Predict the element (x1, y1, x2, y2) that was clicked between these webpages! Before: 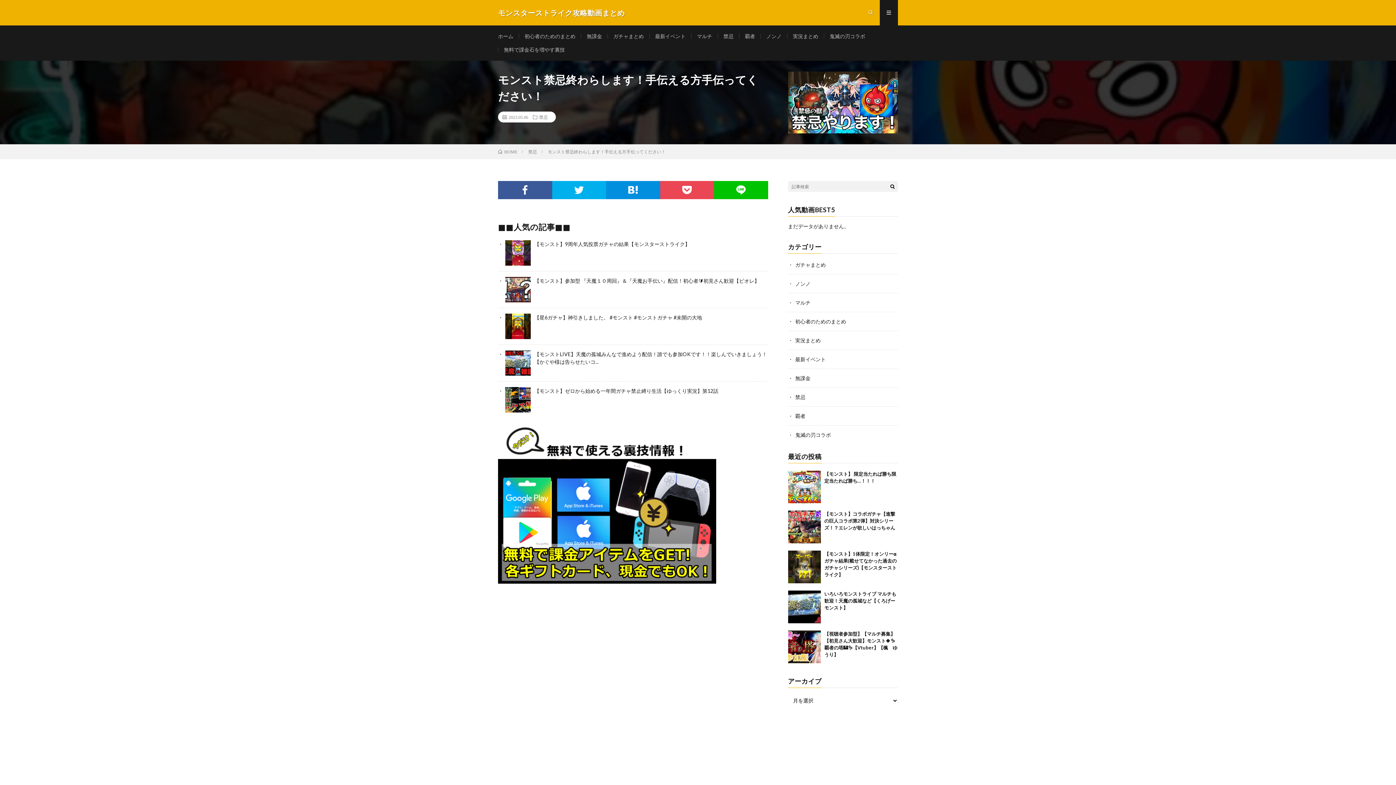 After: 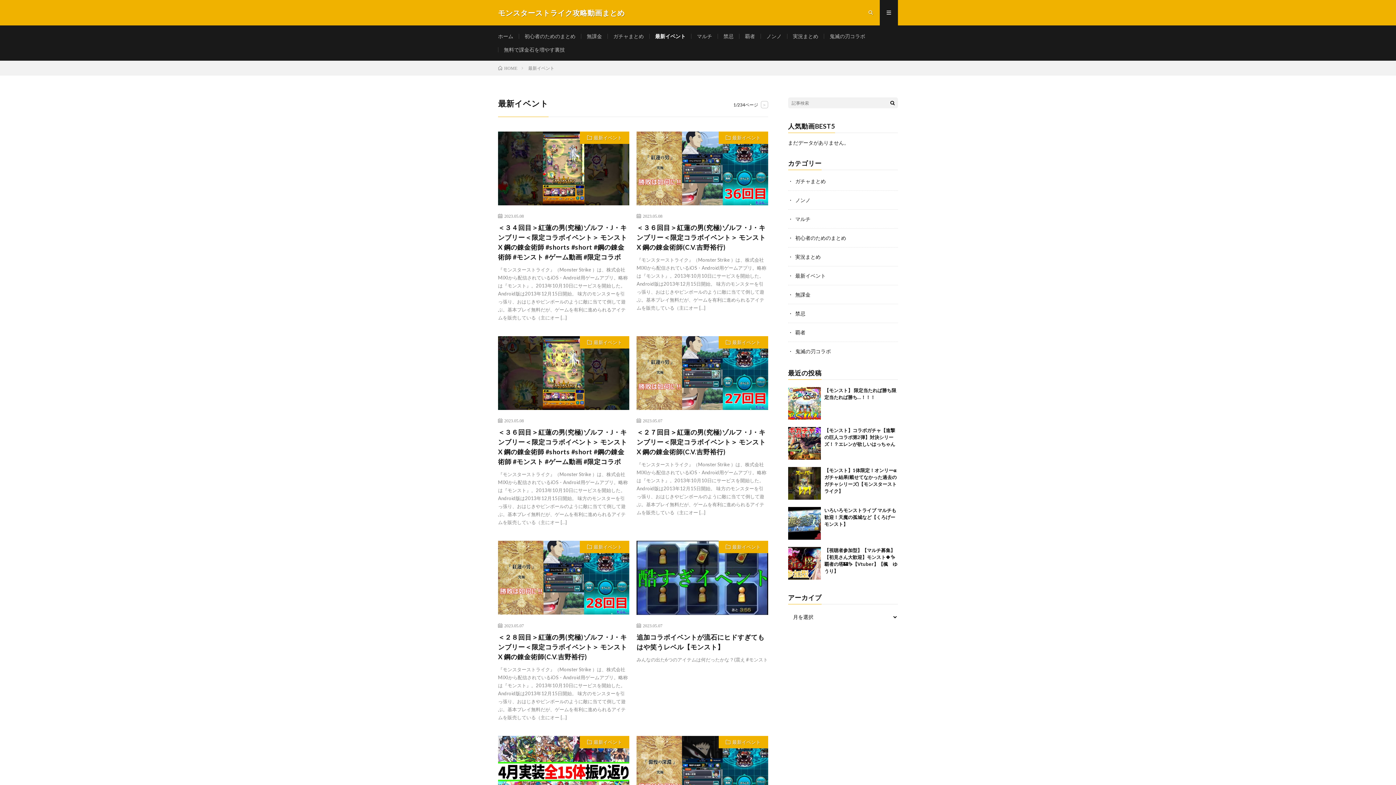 Action: label: 最新イベント bbox: (795, 356, 826, 362)